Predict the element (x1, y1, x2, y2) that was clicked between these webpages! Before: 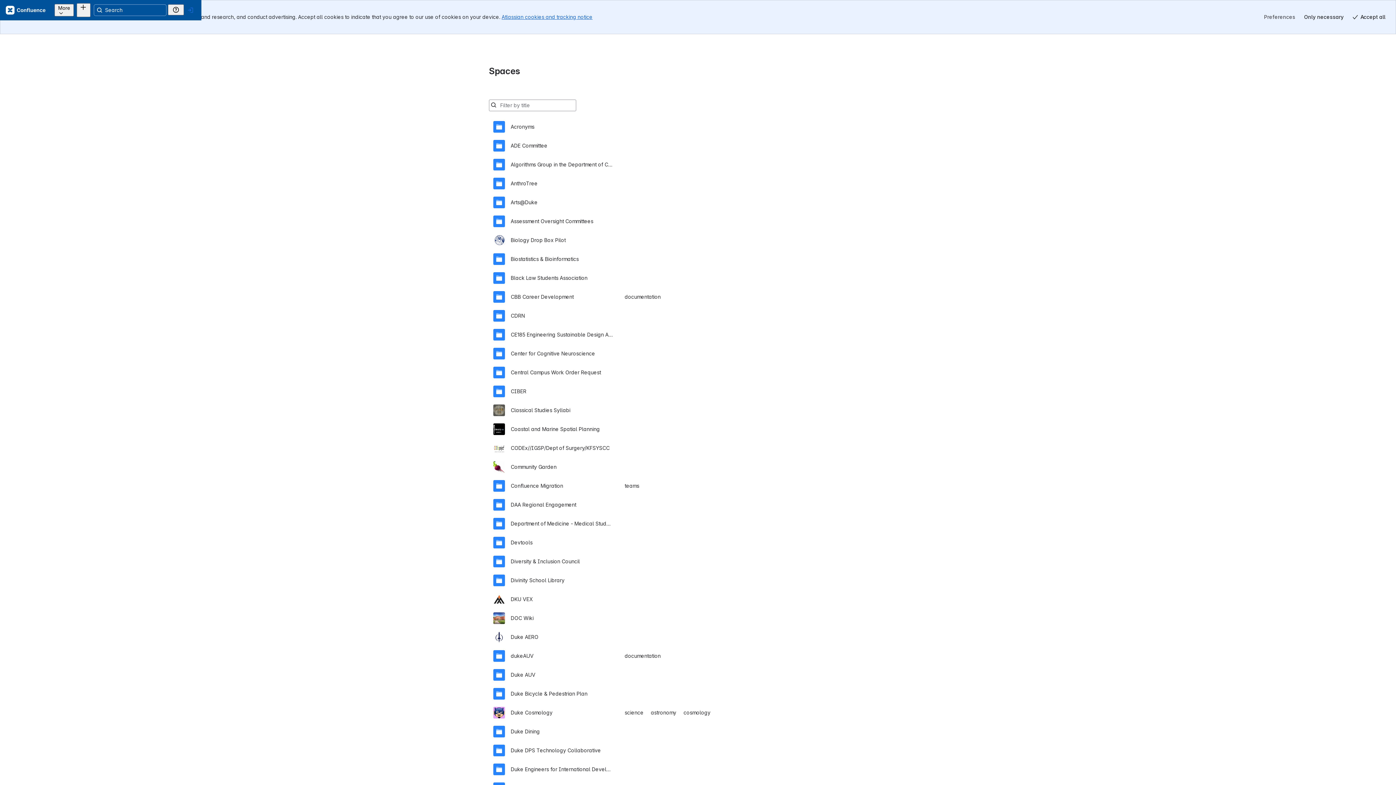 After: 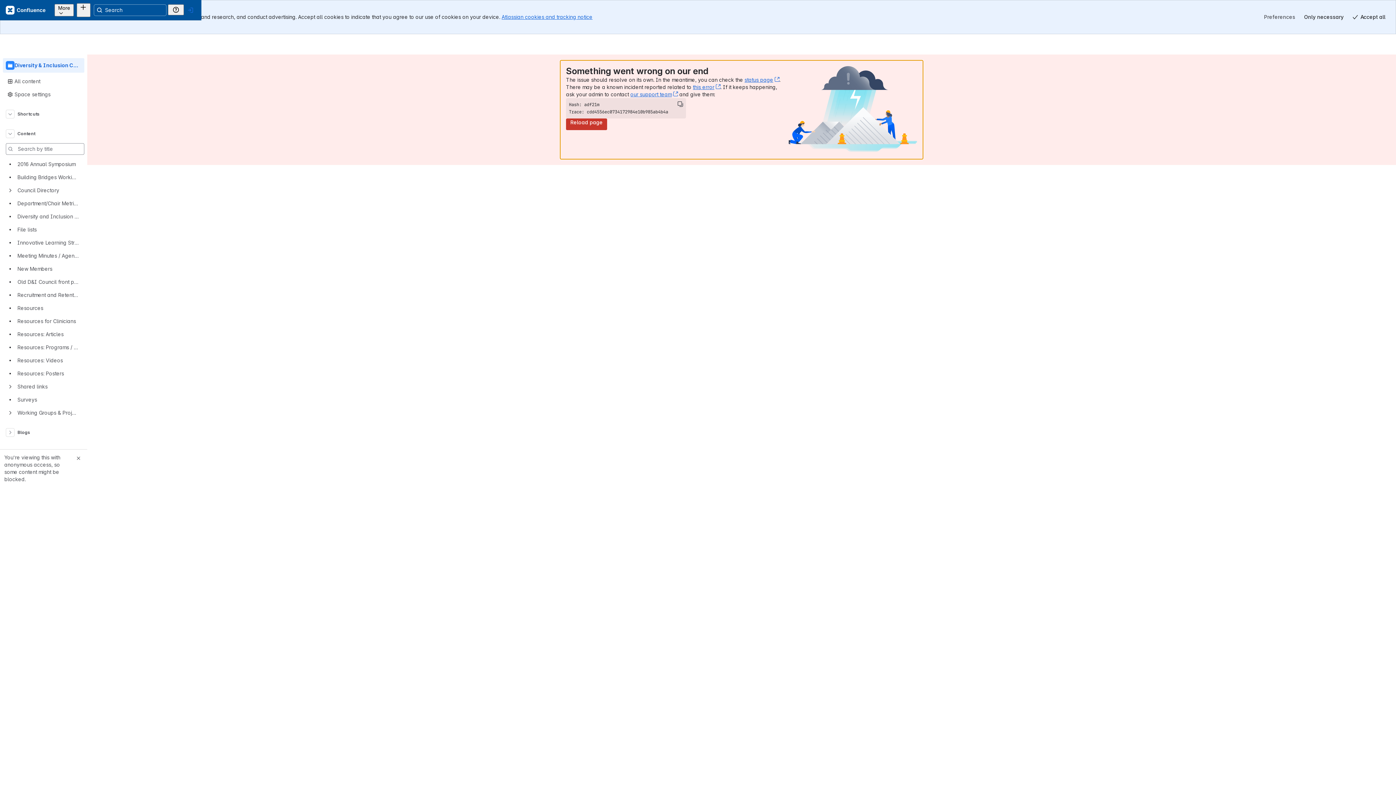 Action: bbox: (493, 518, 903, 537) label: Diversity & Inclusion Council